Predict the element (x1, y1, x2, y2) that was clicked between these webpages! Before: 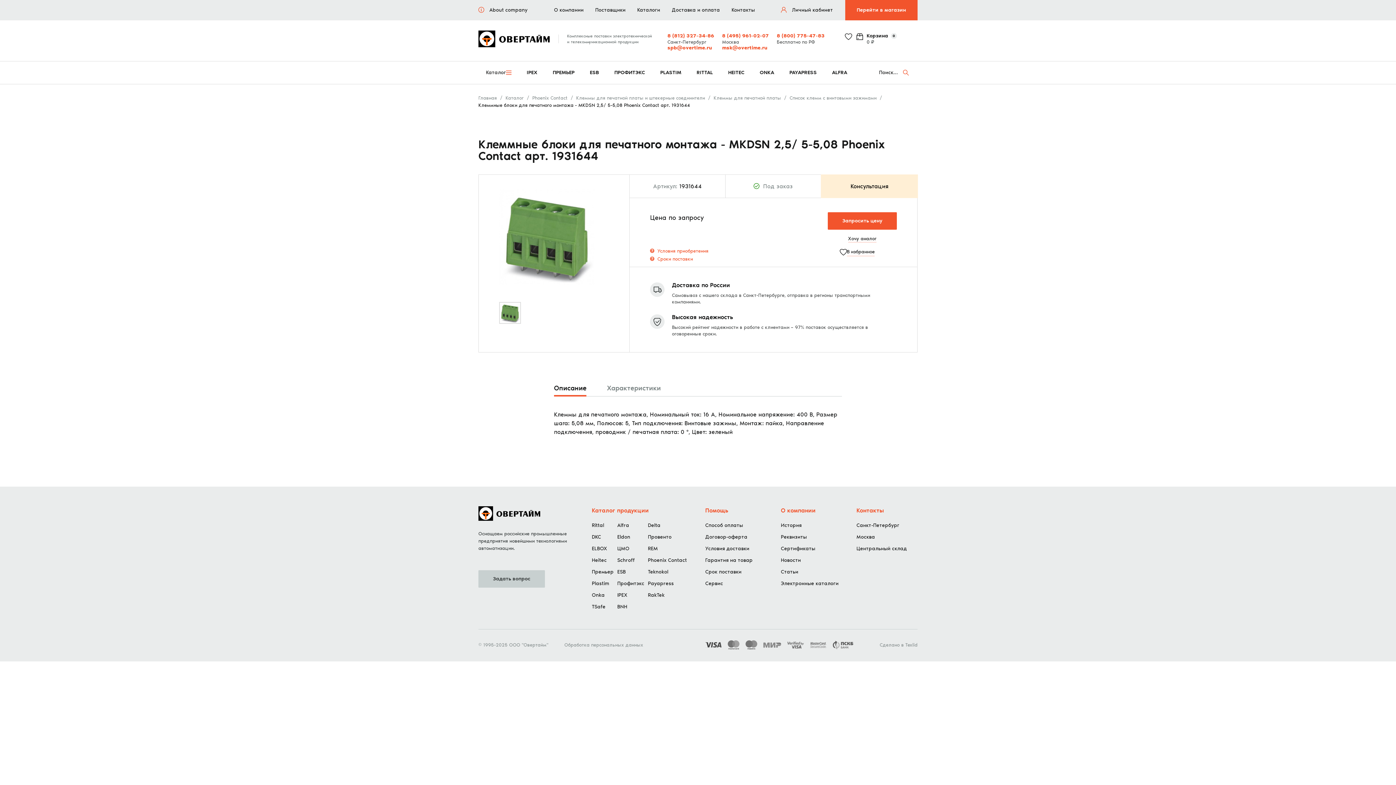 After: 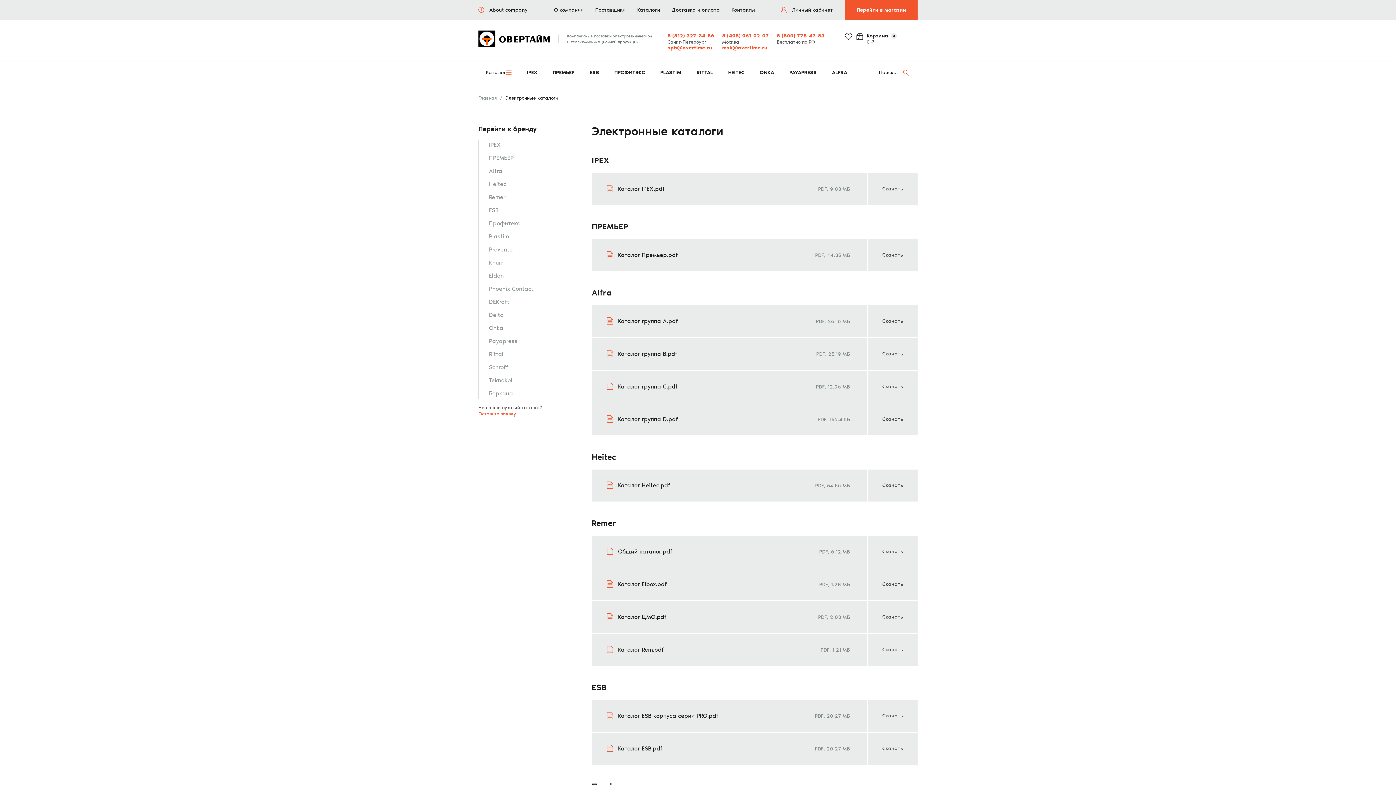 Action: bbox: (781, 580, 838, 586) label: Электронные каталоги